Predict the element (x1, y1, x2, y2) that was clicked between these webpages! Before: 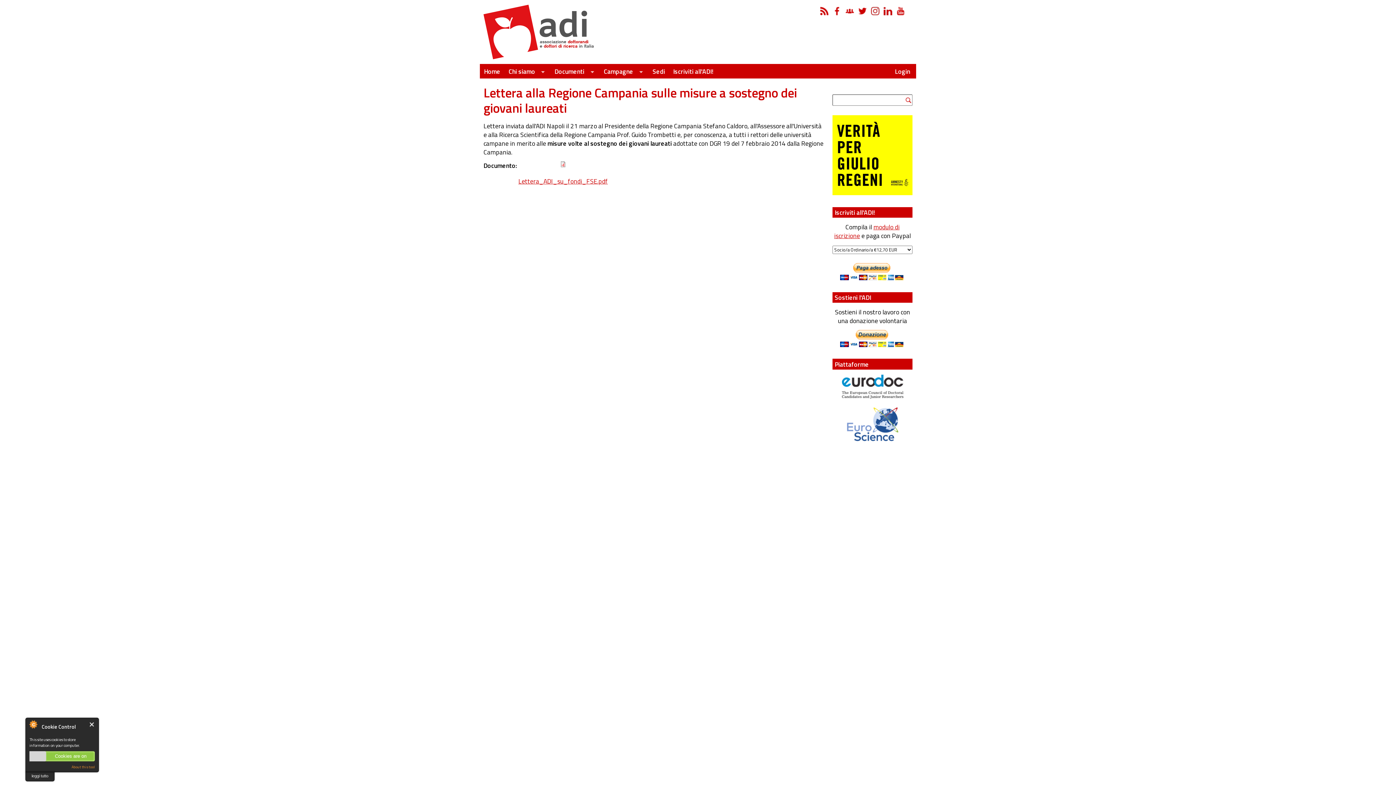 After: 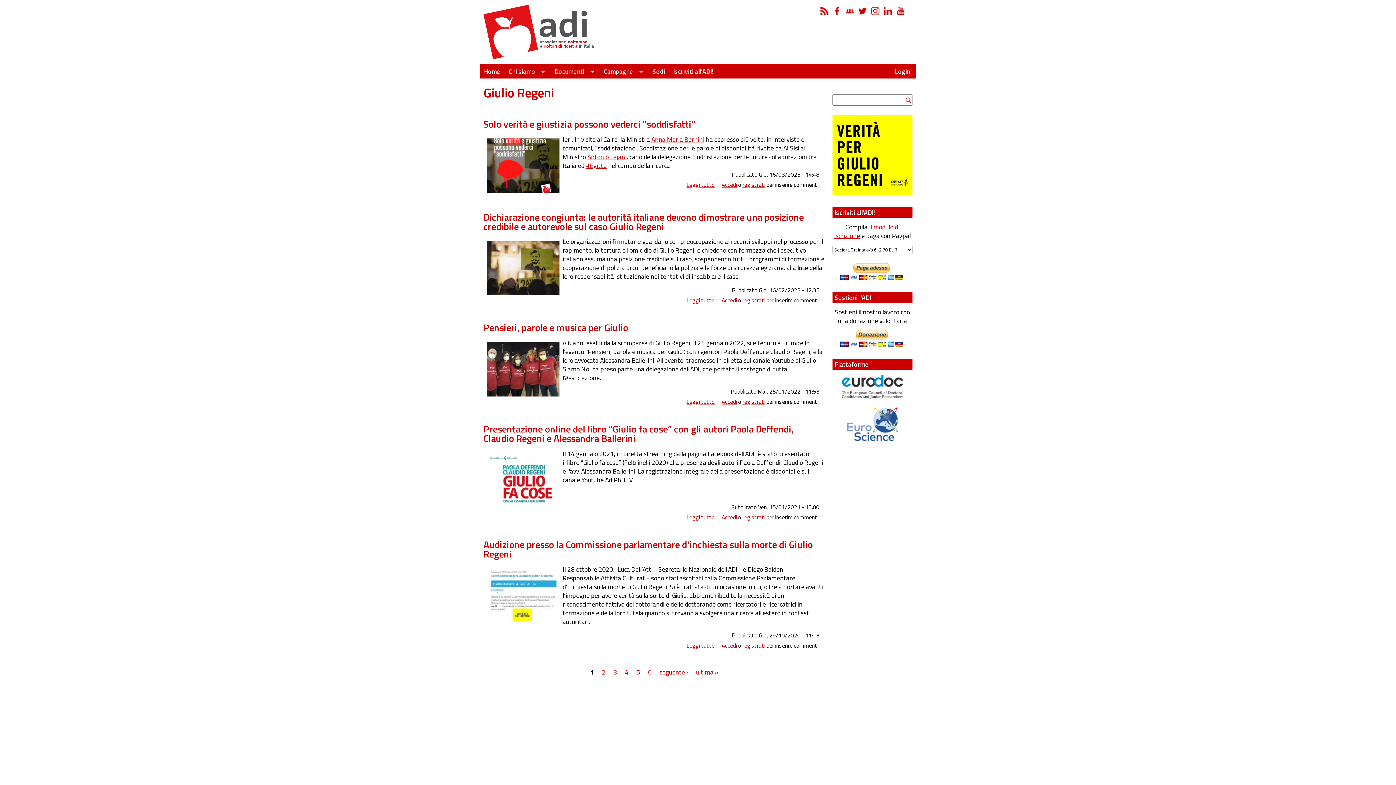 Action: bbox: (832, 188, 912, 197)